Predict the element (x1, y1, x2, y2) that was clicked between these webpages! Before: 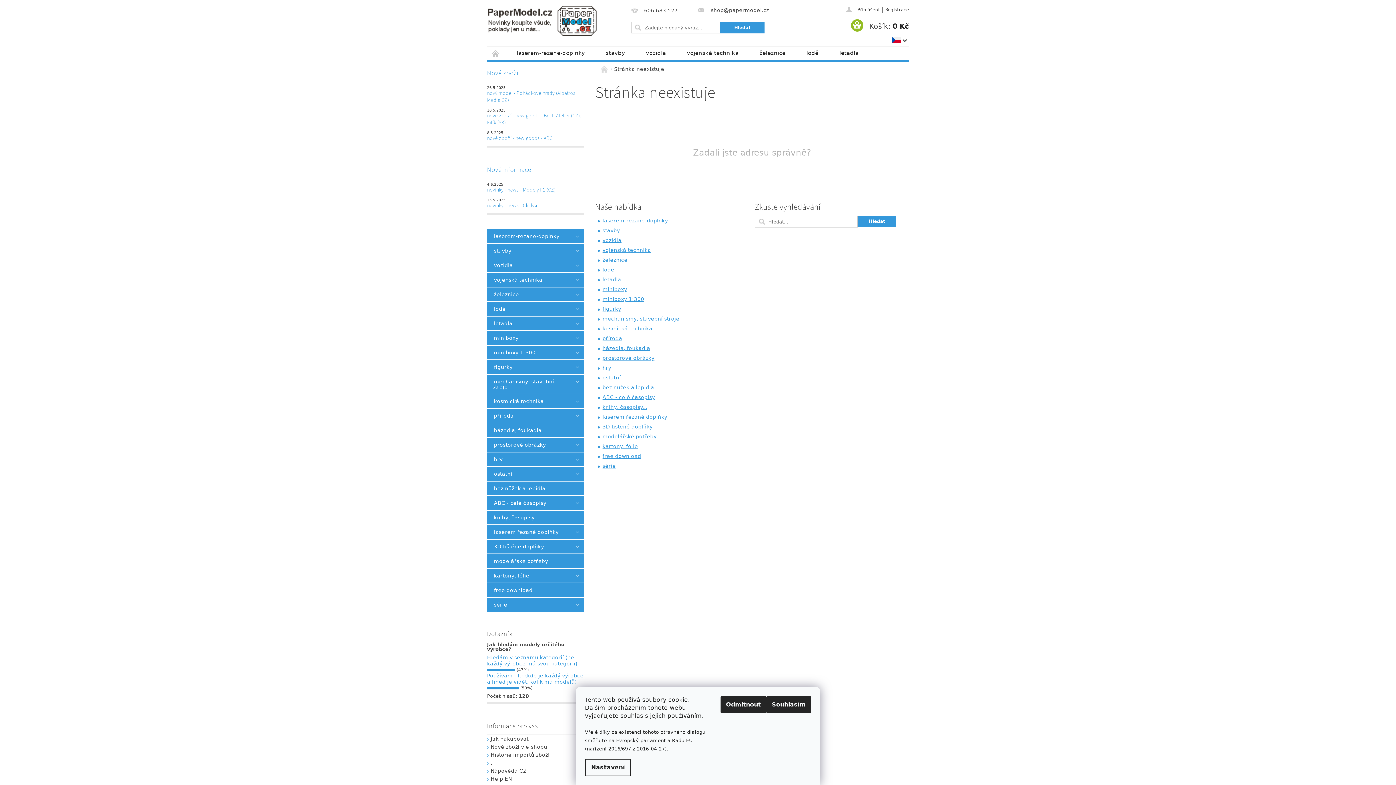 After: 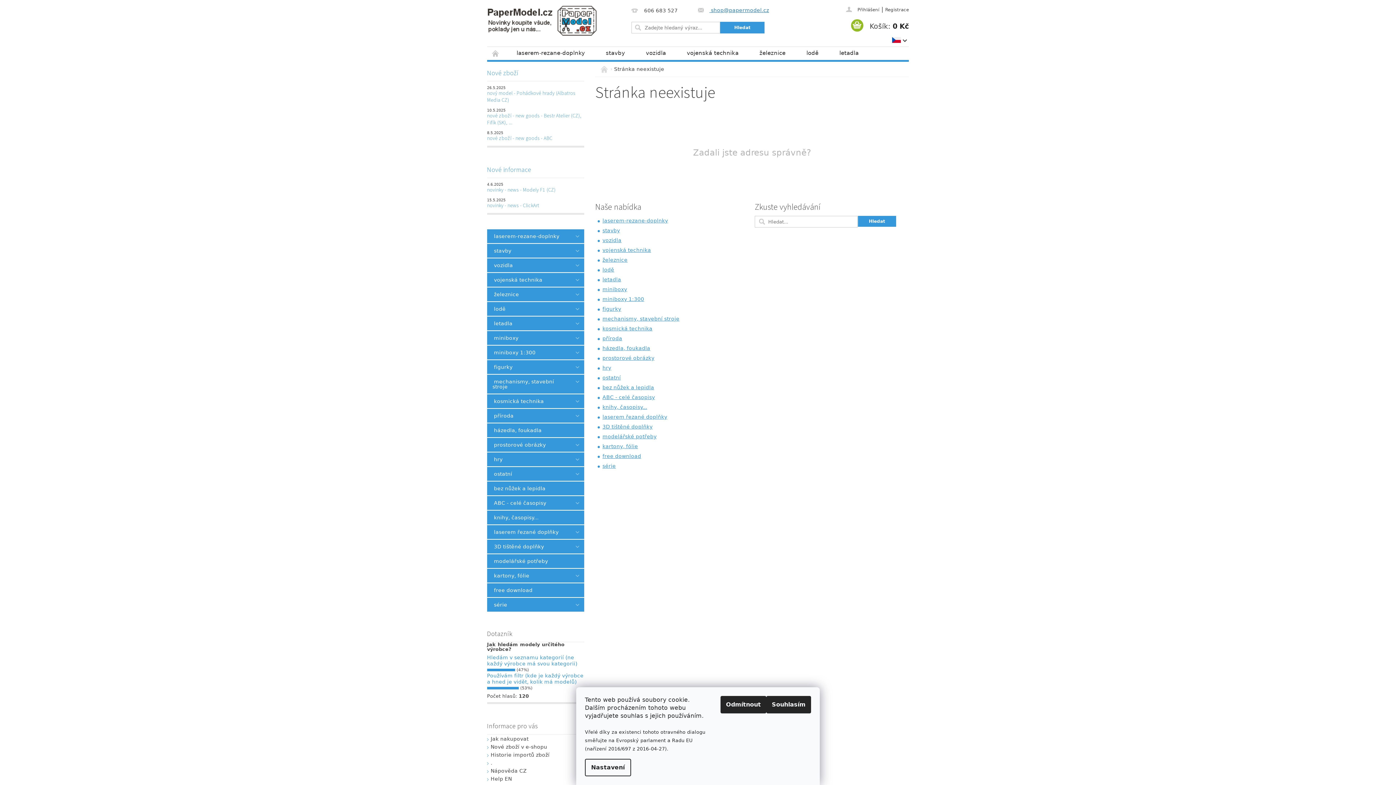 Action: label:  shop@papermodel.cz bbox: (698, 7, 769, 13)